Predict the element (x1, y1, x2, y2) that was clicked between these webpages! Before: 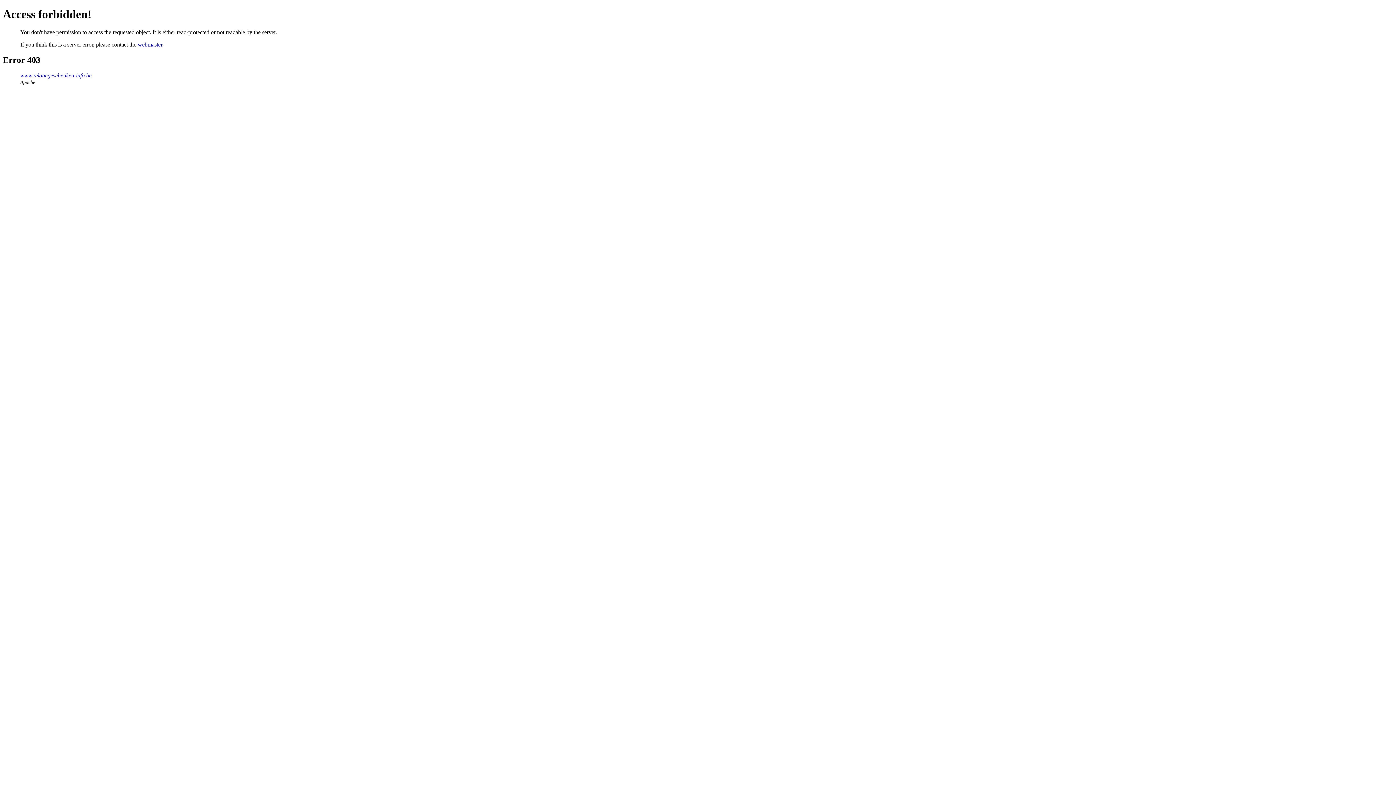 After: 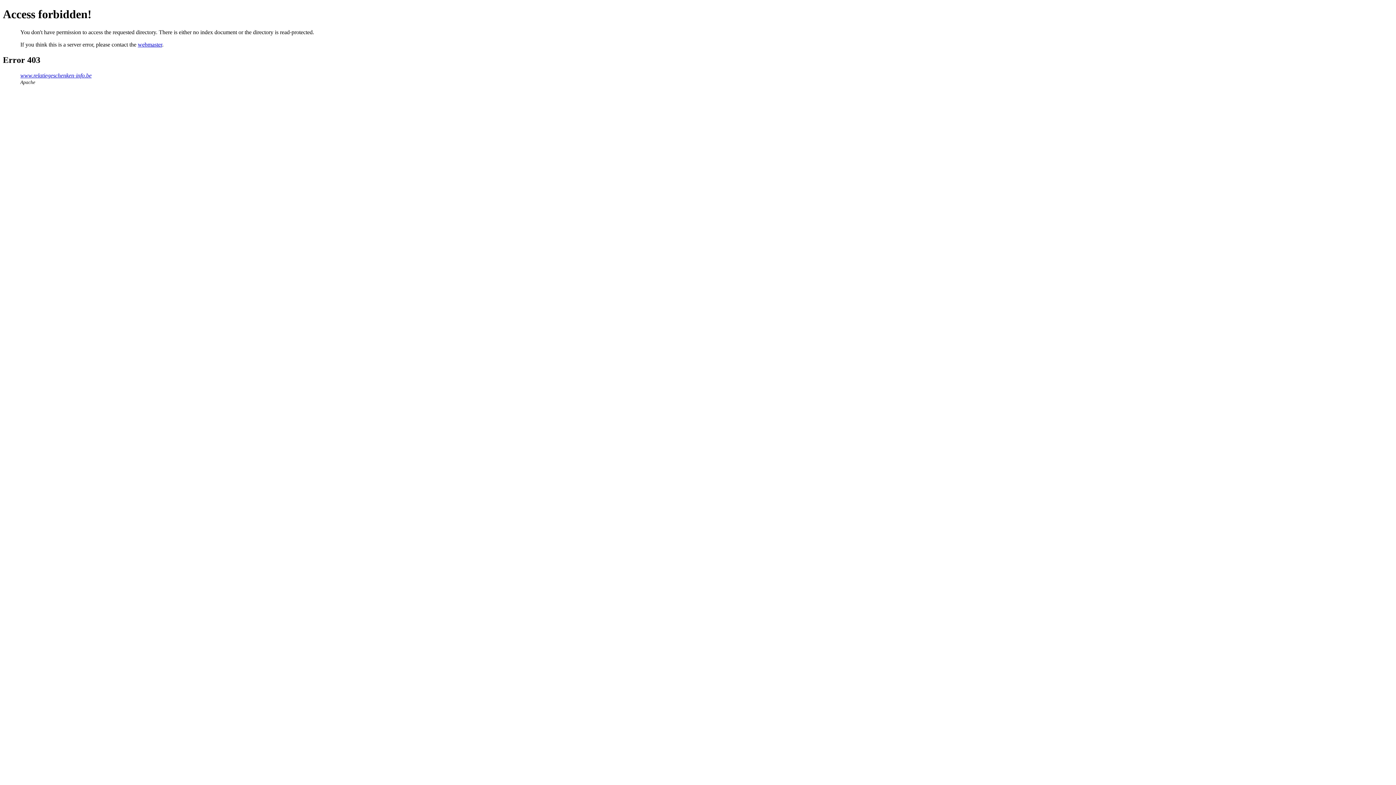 Action: label: www.relatiegeschenken-info.be bbox: (20, 72, 91, 78)